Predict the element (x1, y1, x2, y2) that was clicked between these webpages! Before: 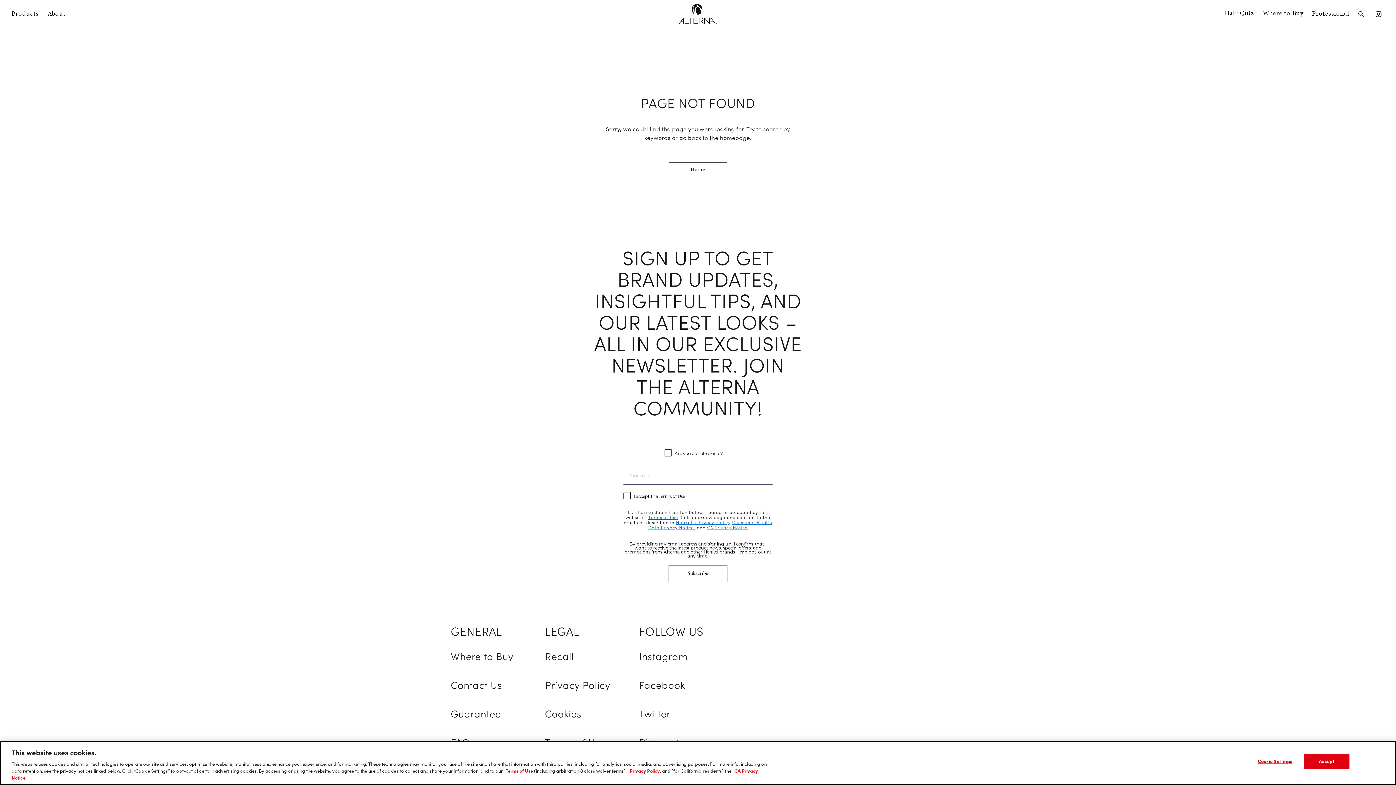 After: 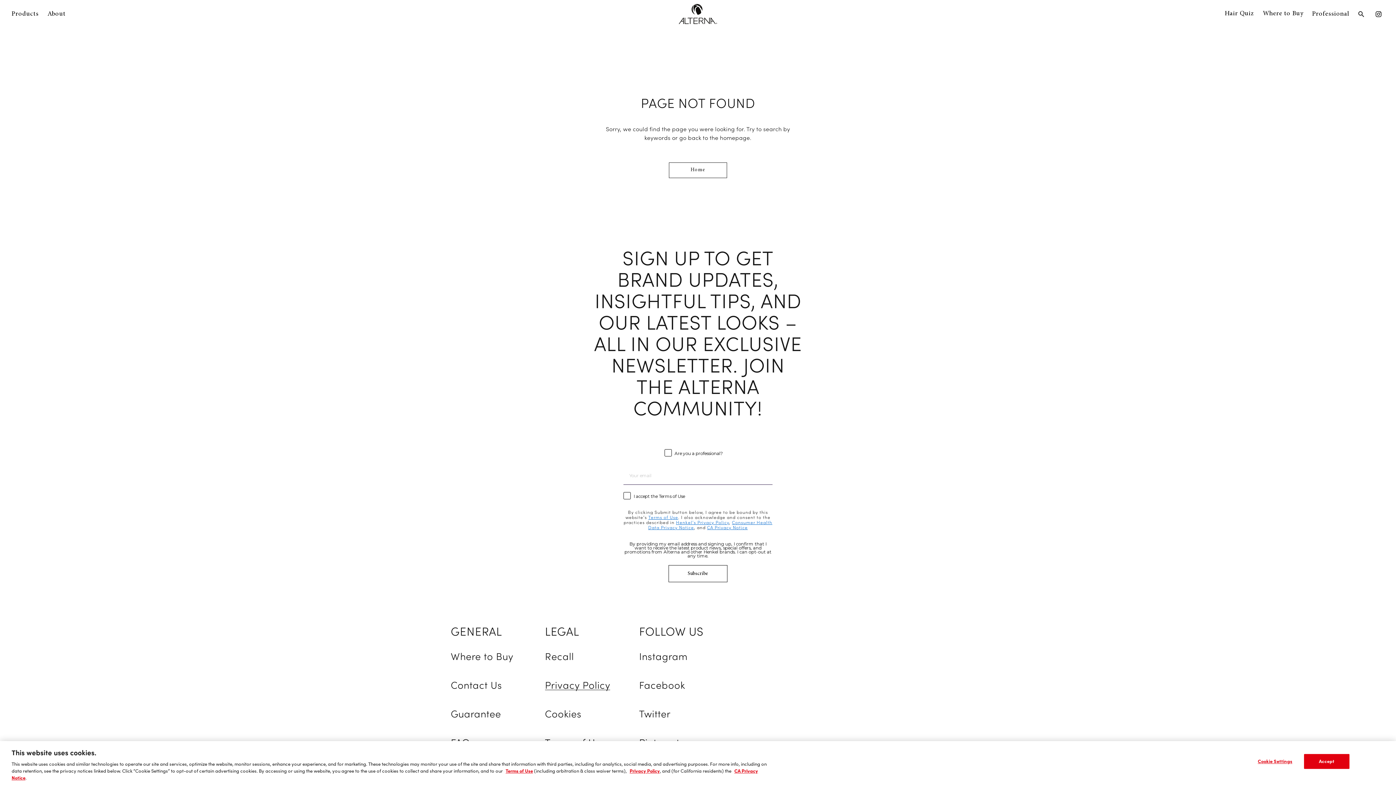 Action: bbox: (542, 677, 613, 693) label: Privacy Policy